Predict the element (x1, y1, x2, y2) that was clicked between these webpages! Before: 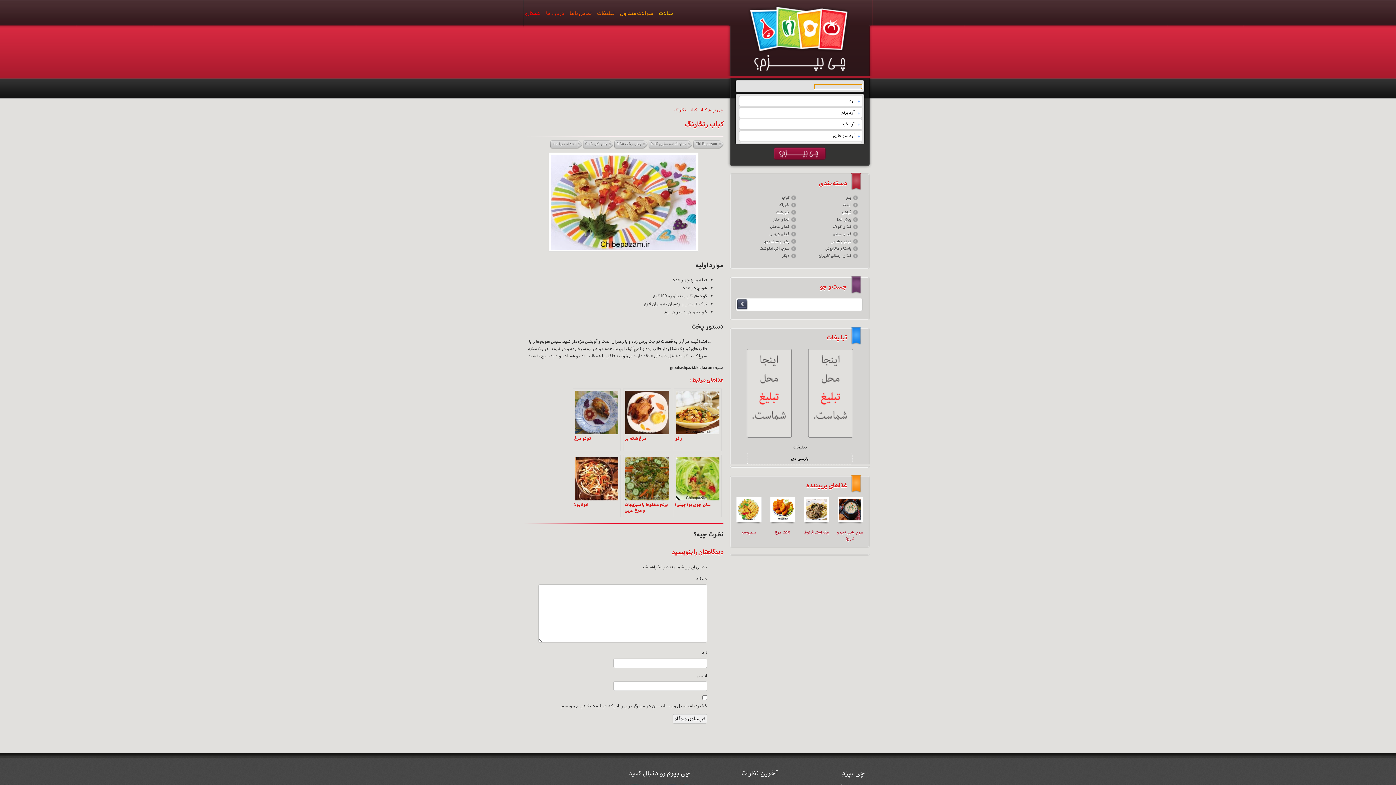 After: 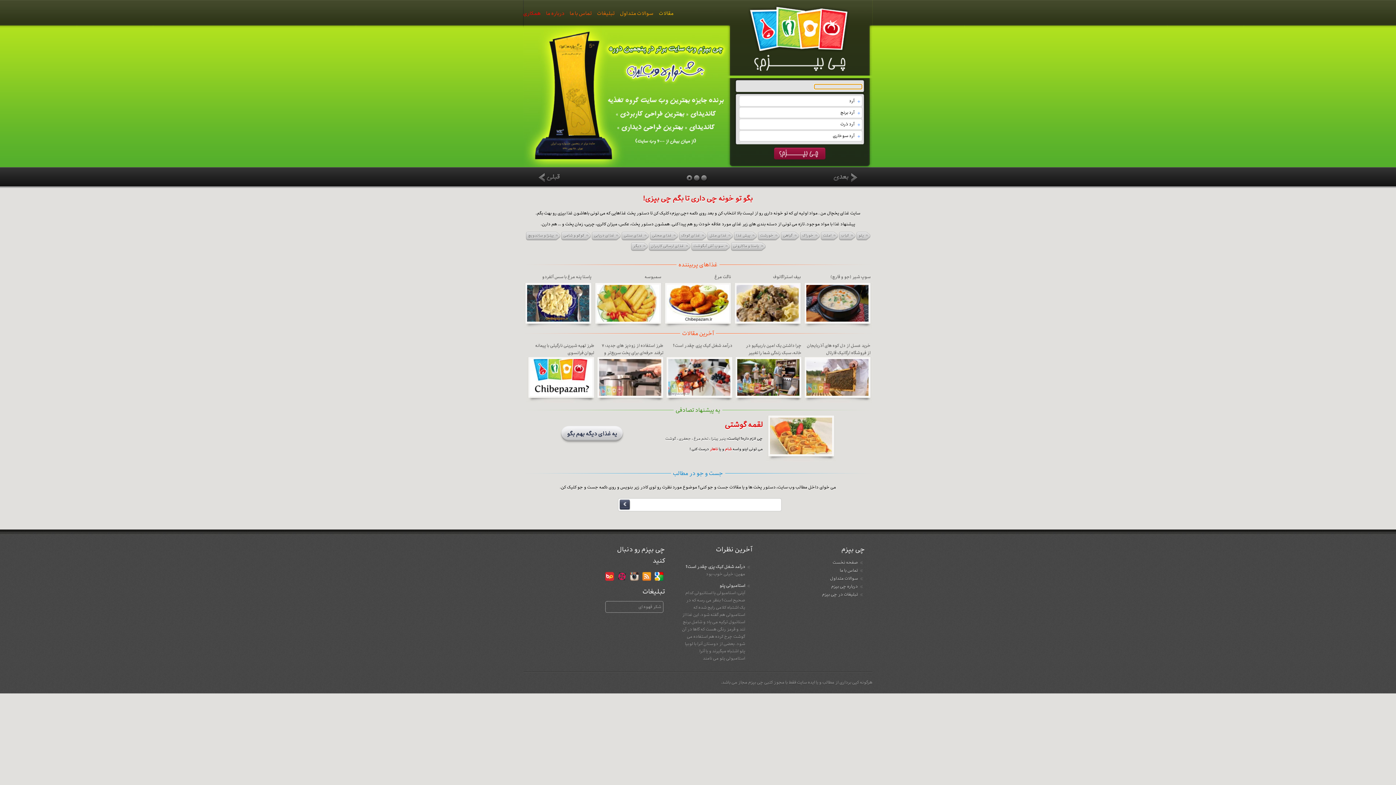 Action: bbox: (708, 106, 723, 113) label: چی بپزم